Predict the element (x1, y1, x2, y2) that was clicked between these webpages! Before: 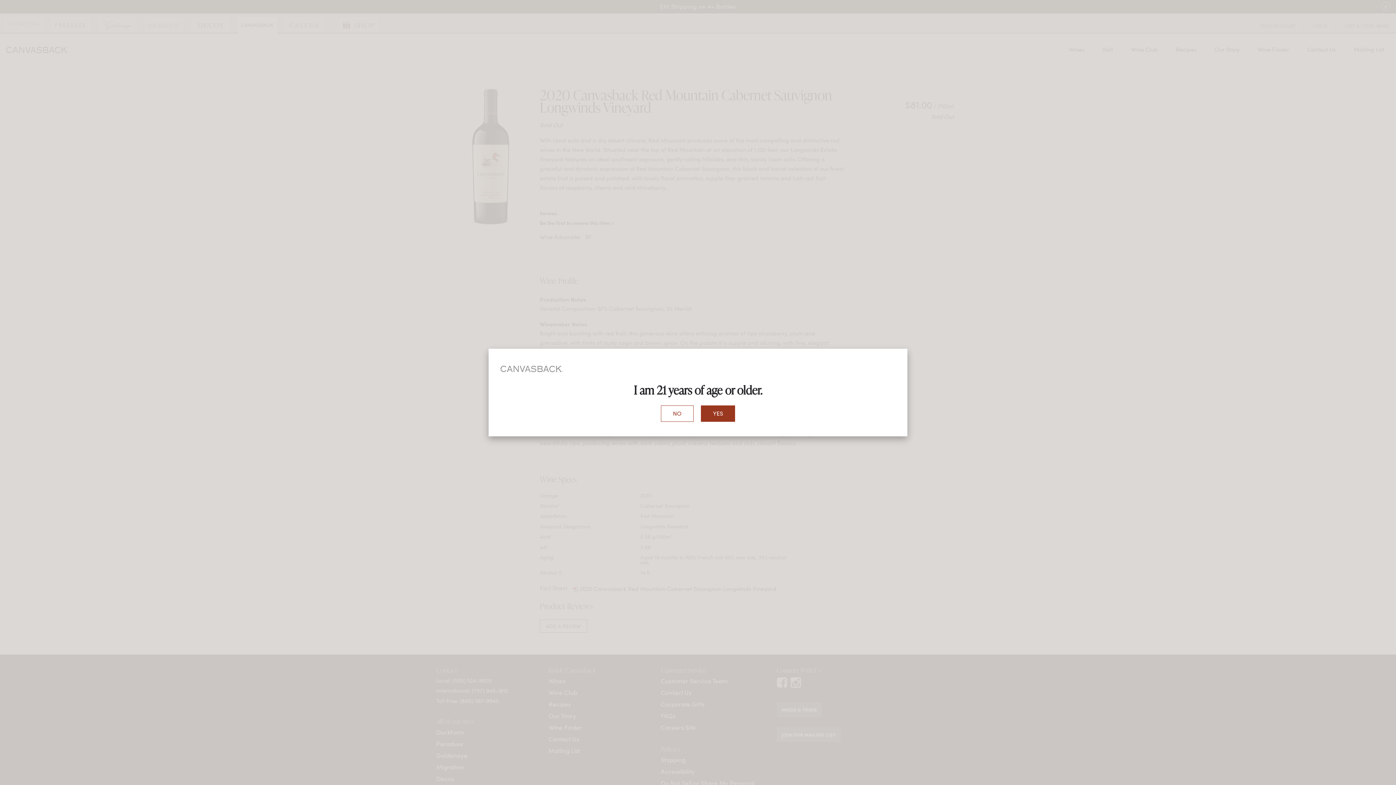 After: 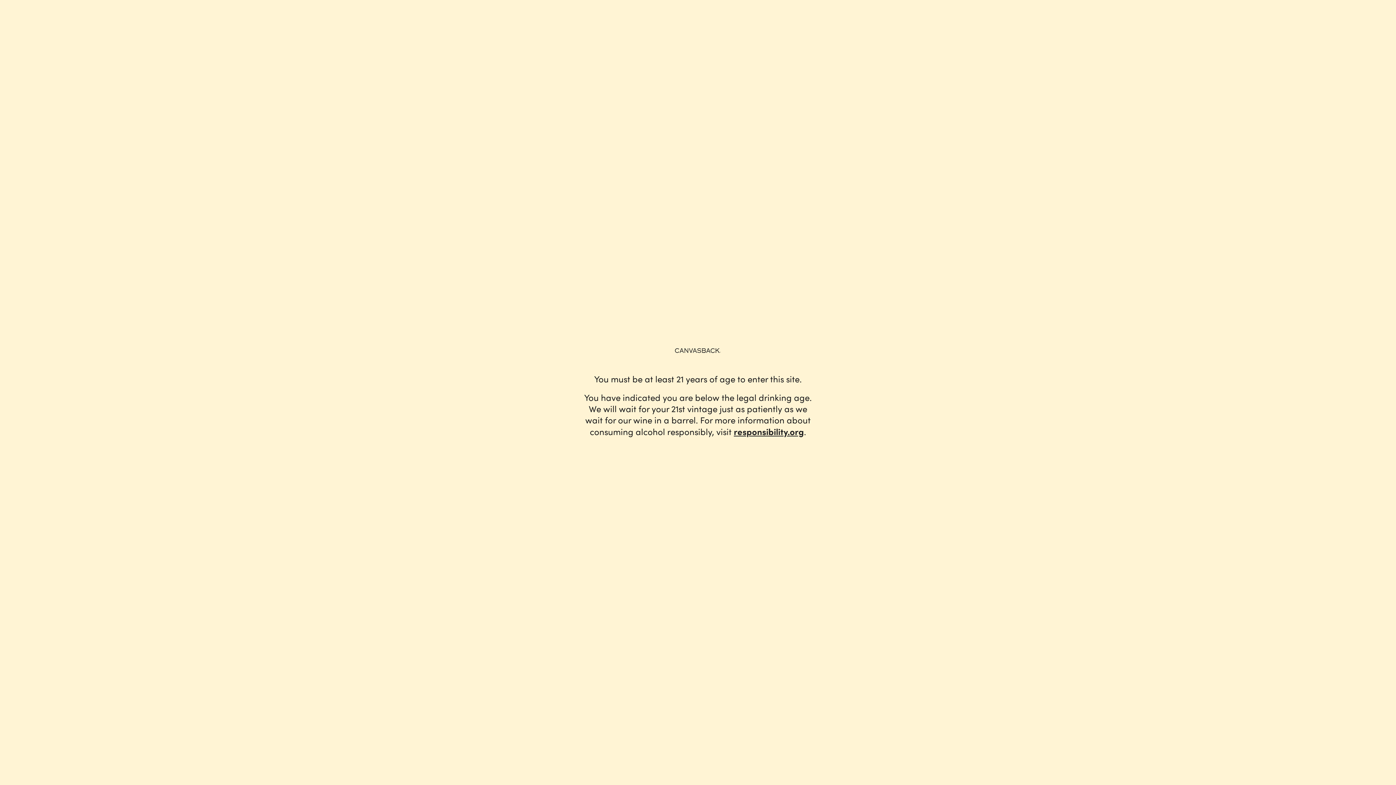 Action: label: NO bbox: (661, 405, 693, 421)